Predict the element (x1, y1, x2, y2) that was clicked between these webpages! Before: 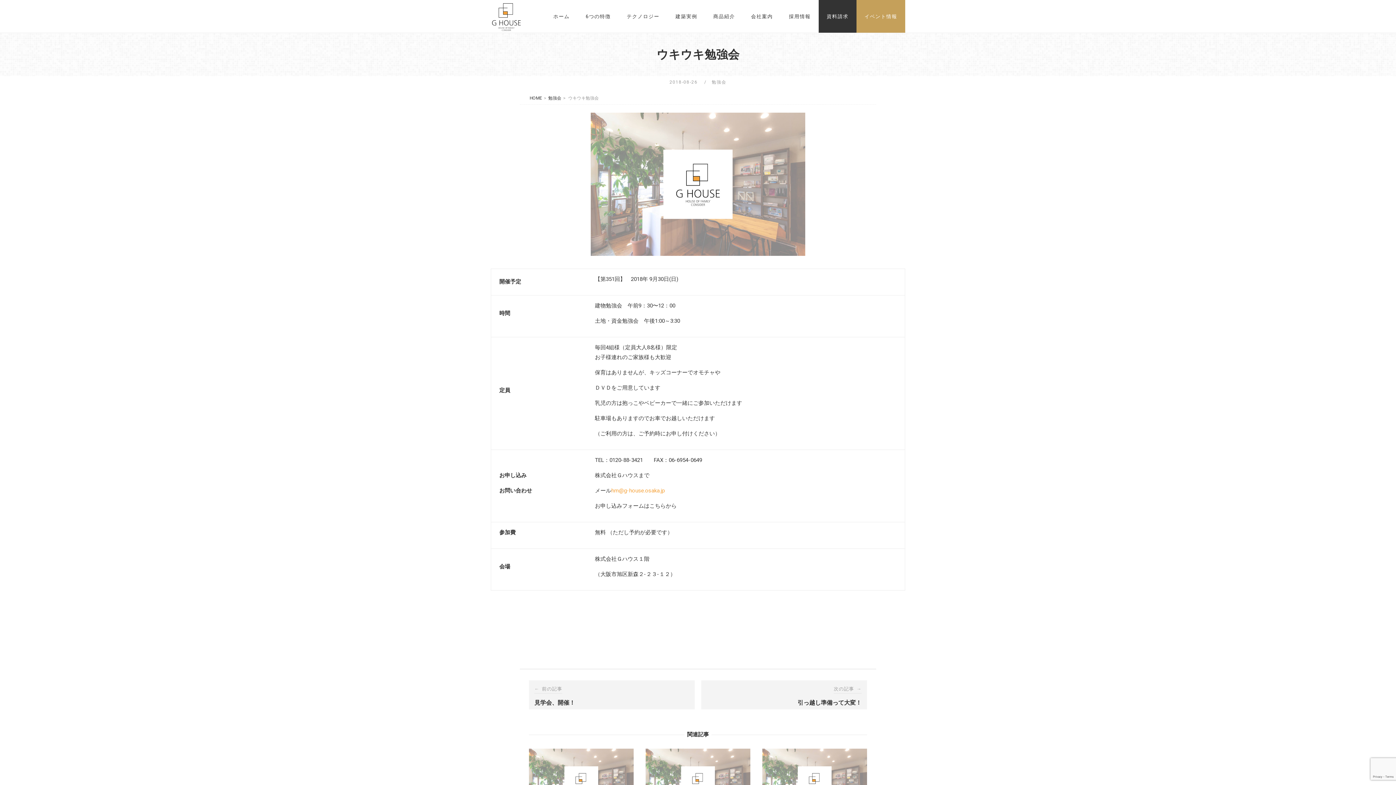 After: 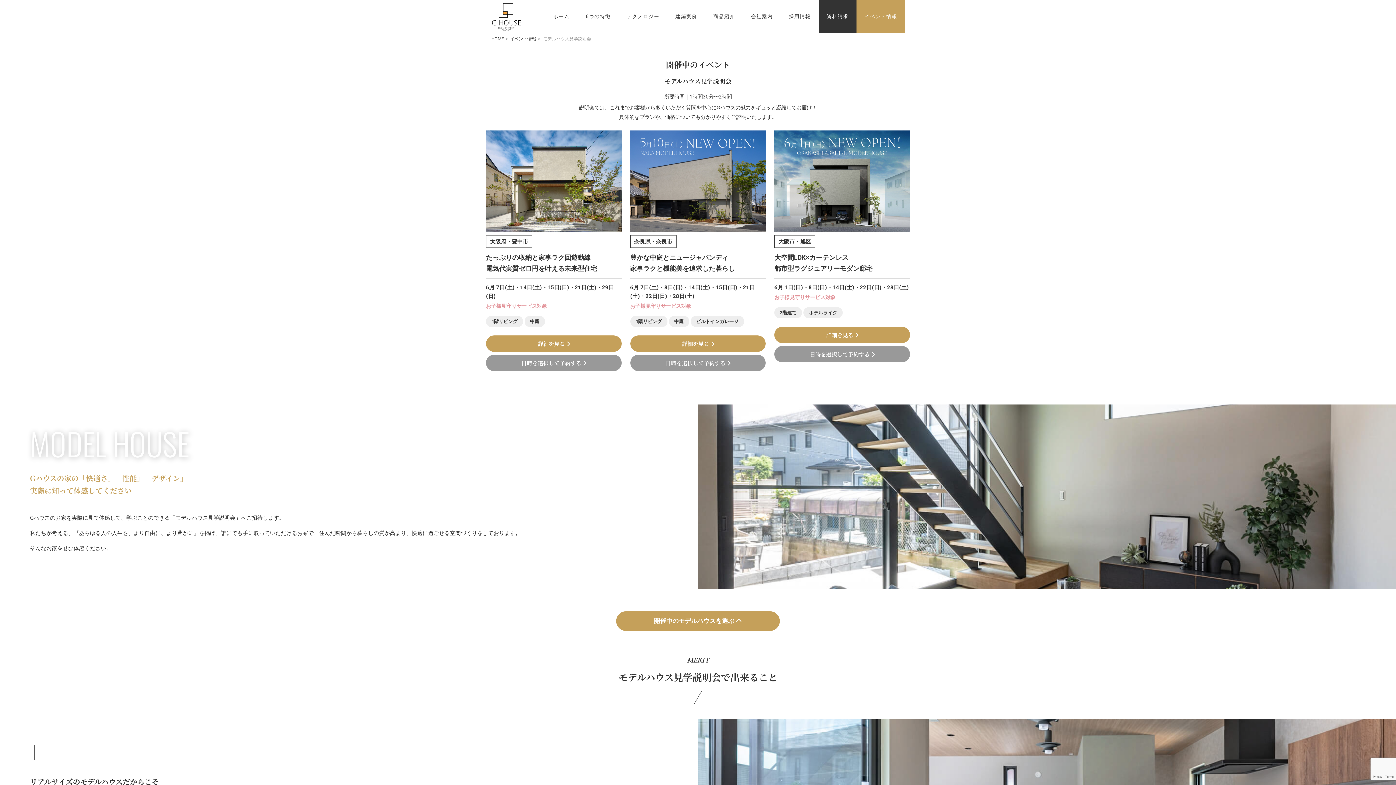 Action: bbox: (856, 0, 905, 32) label: イベント情報